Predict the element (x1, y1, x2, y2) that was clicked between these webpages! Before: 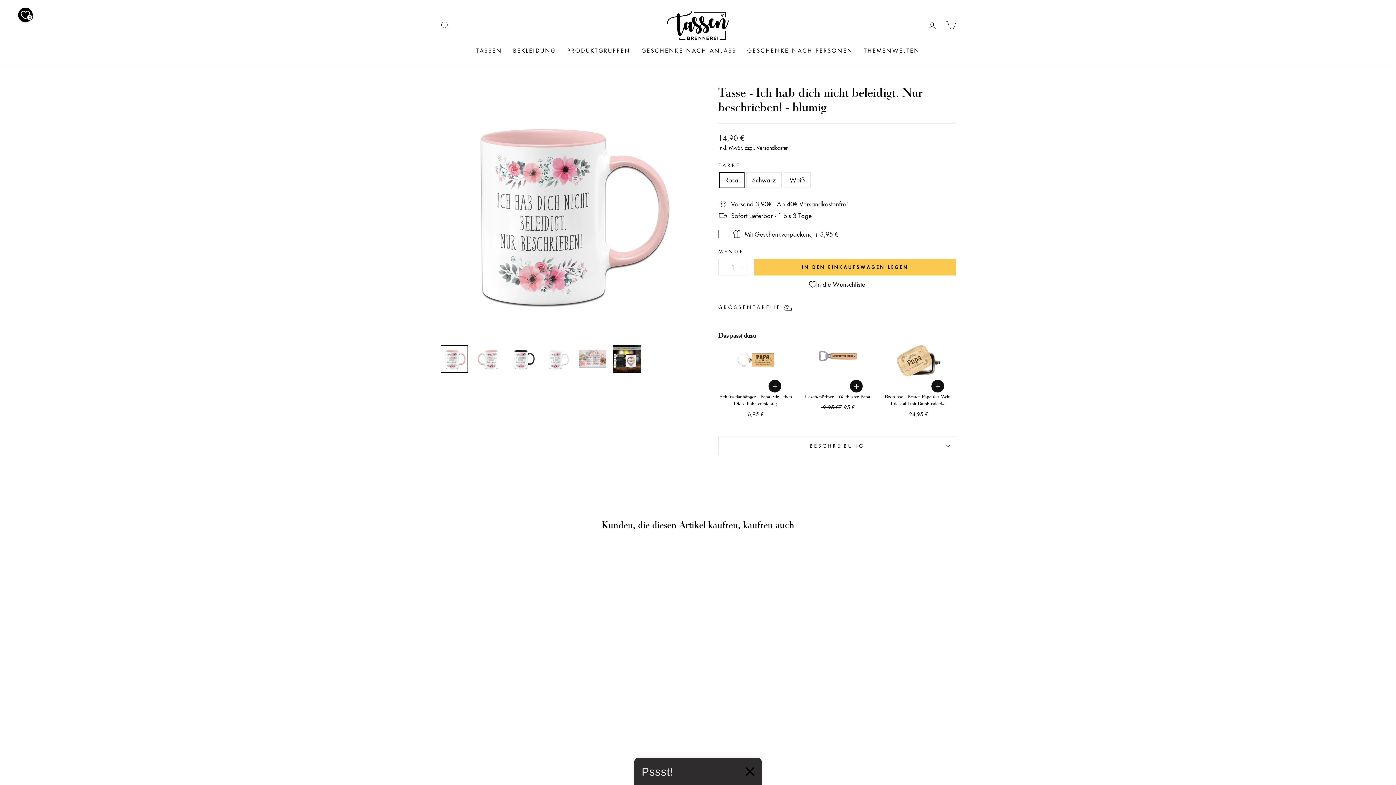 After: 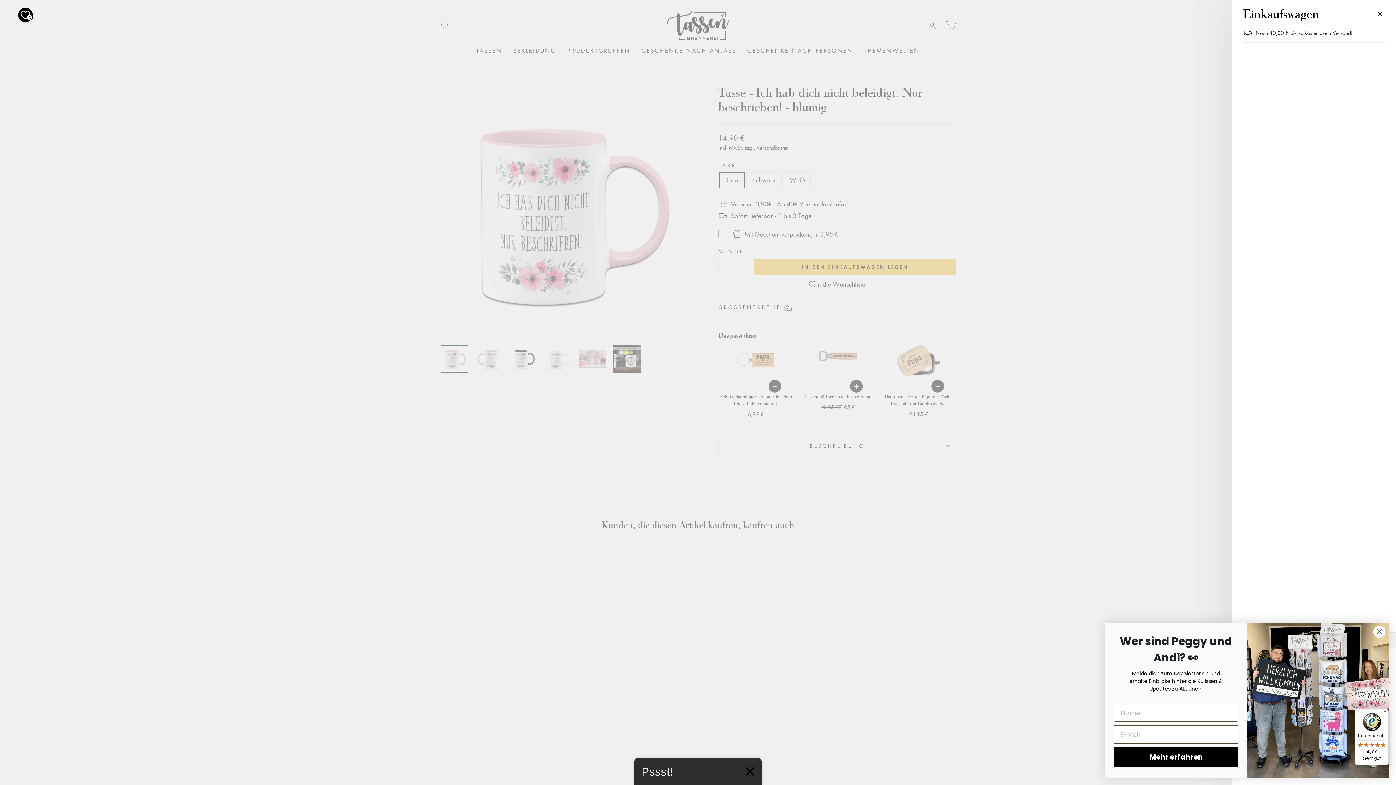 Action: bbox: (941, 17, 960, 33) label: EINKAUFSWAGEN